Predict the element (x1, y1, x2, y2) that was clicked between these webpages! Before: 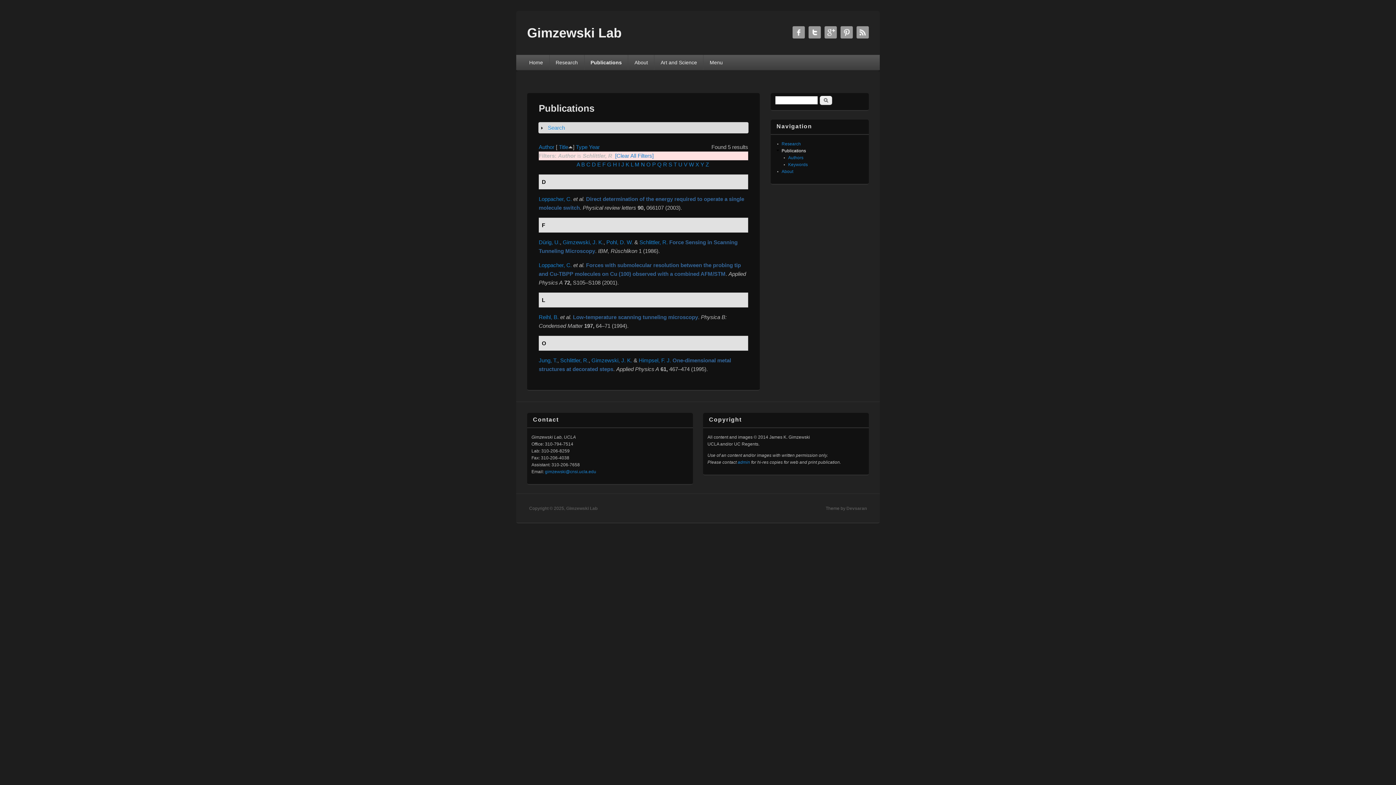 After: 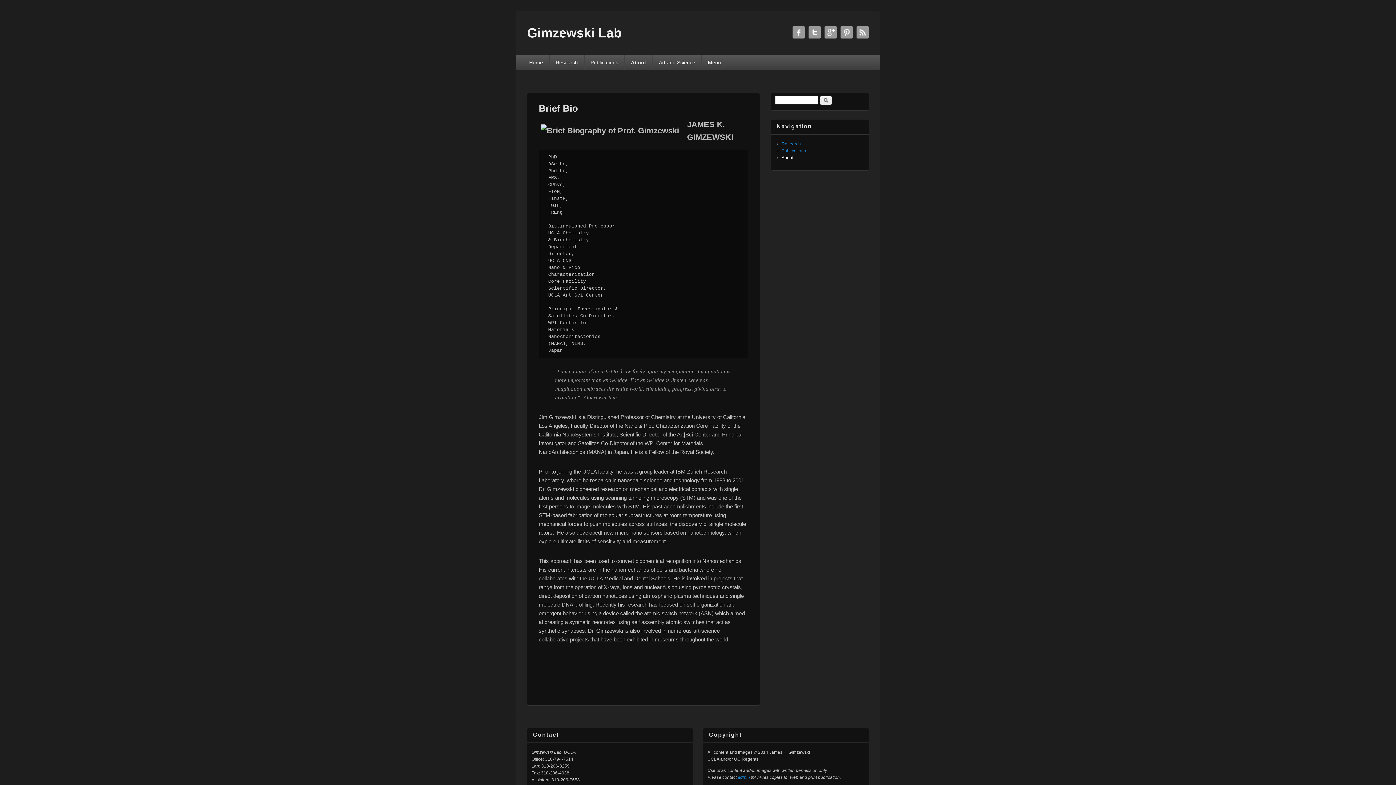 Action: bbox: (781, 169, 793, 174) label: About